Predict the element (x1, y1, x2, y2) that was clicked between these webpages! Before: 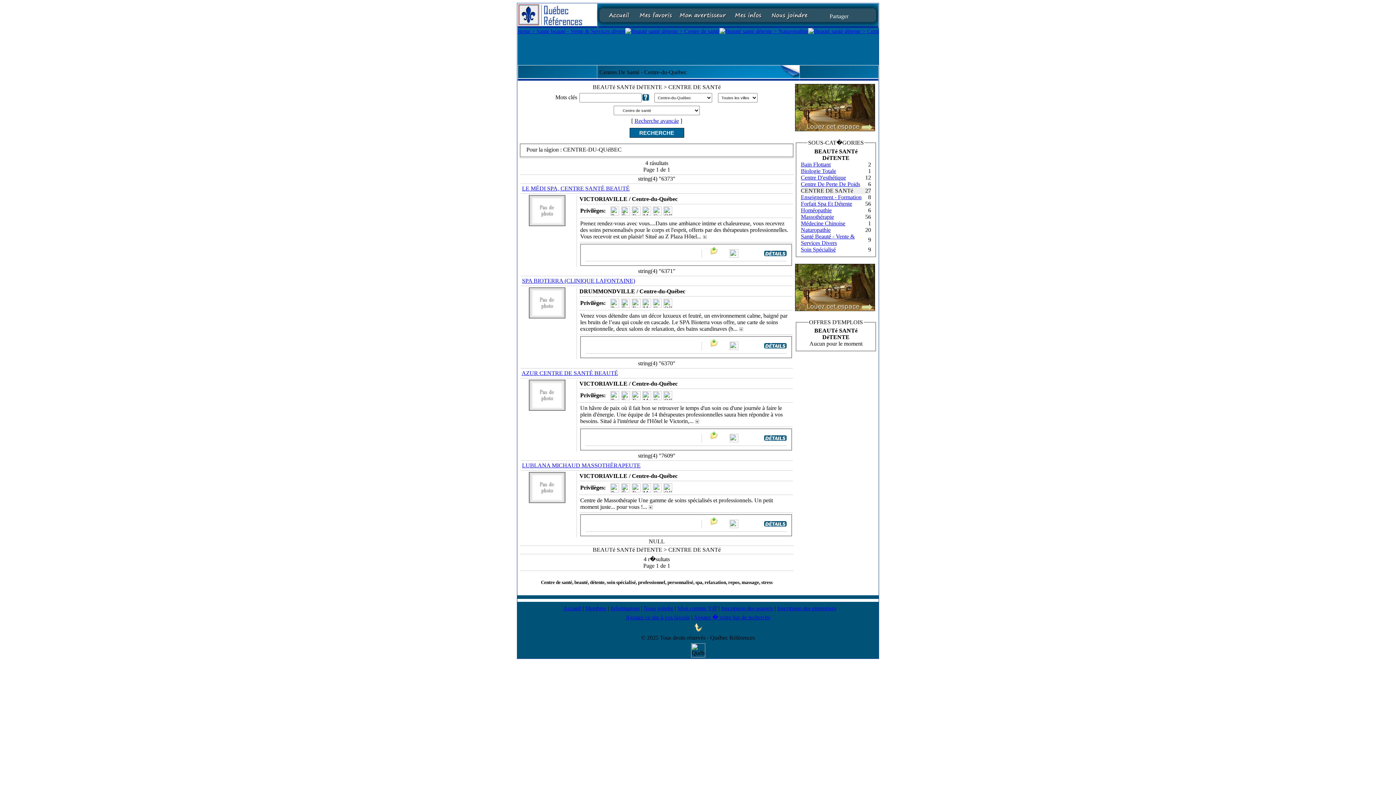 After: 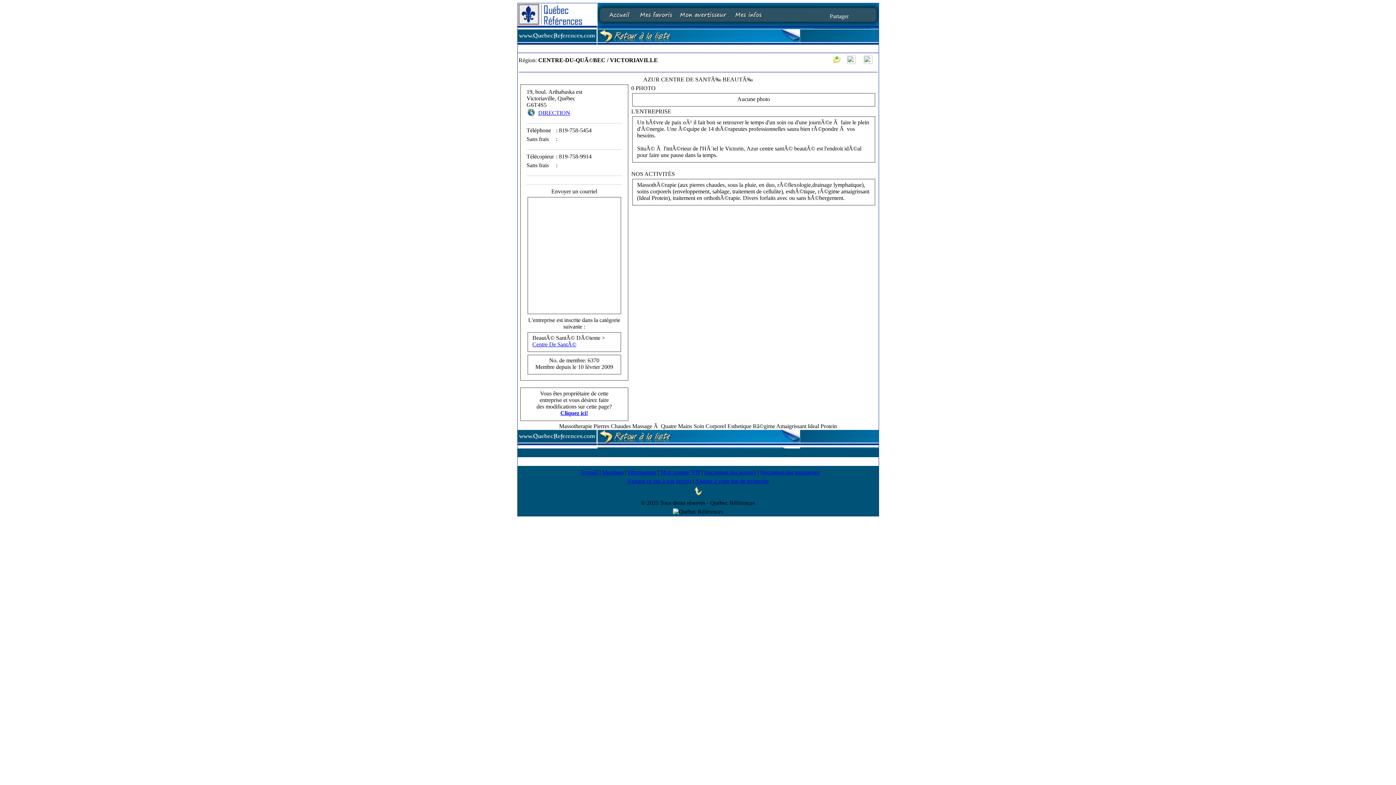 Action: bbox: (529, 405, 565, 411)